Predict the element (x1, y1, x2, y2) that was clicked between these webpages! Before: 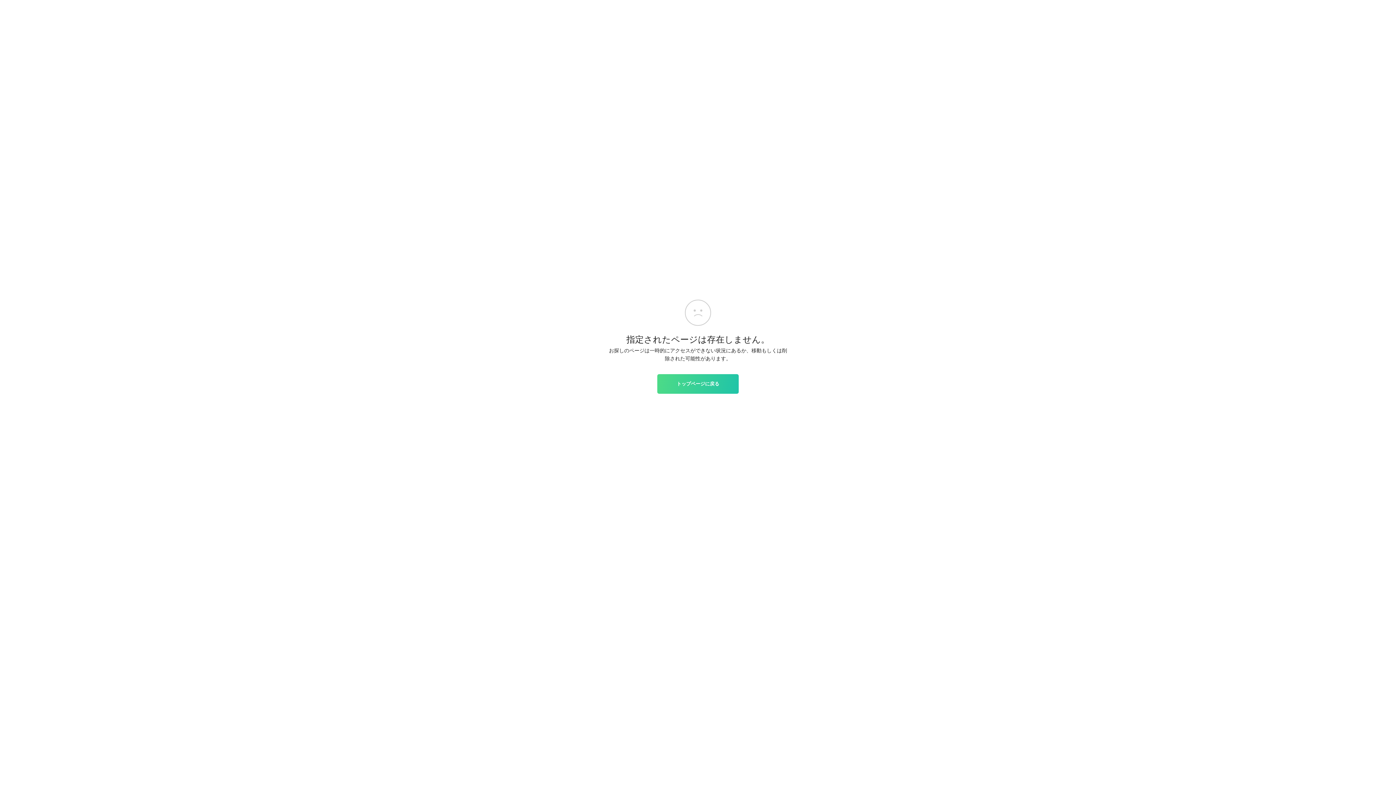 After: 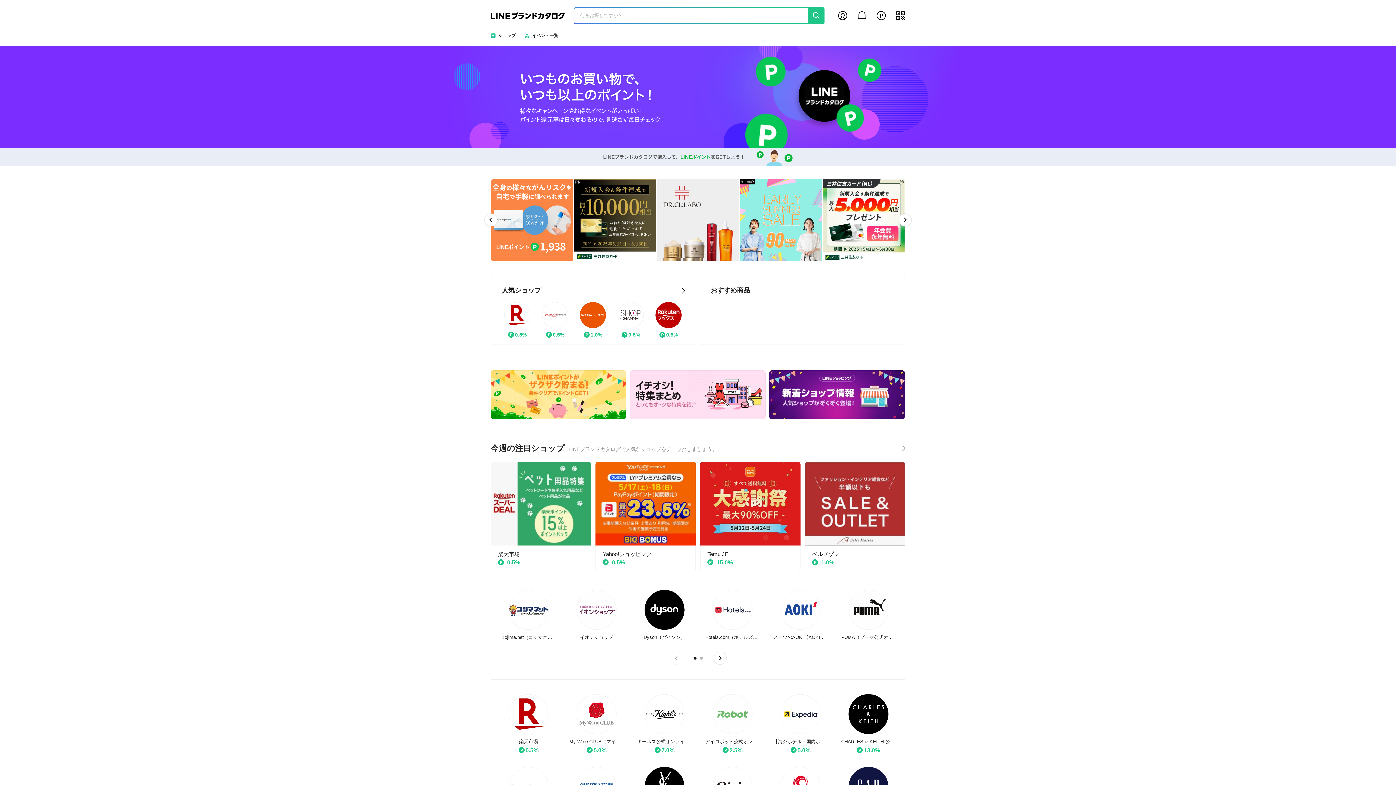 Action: bbox: (657, 374, 738, 393) label: トップページに戻る